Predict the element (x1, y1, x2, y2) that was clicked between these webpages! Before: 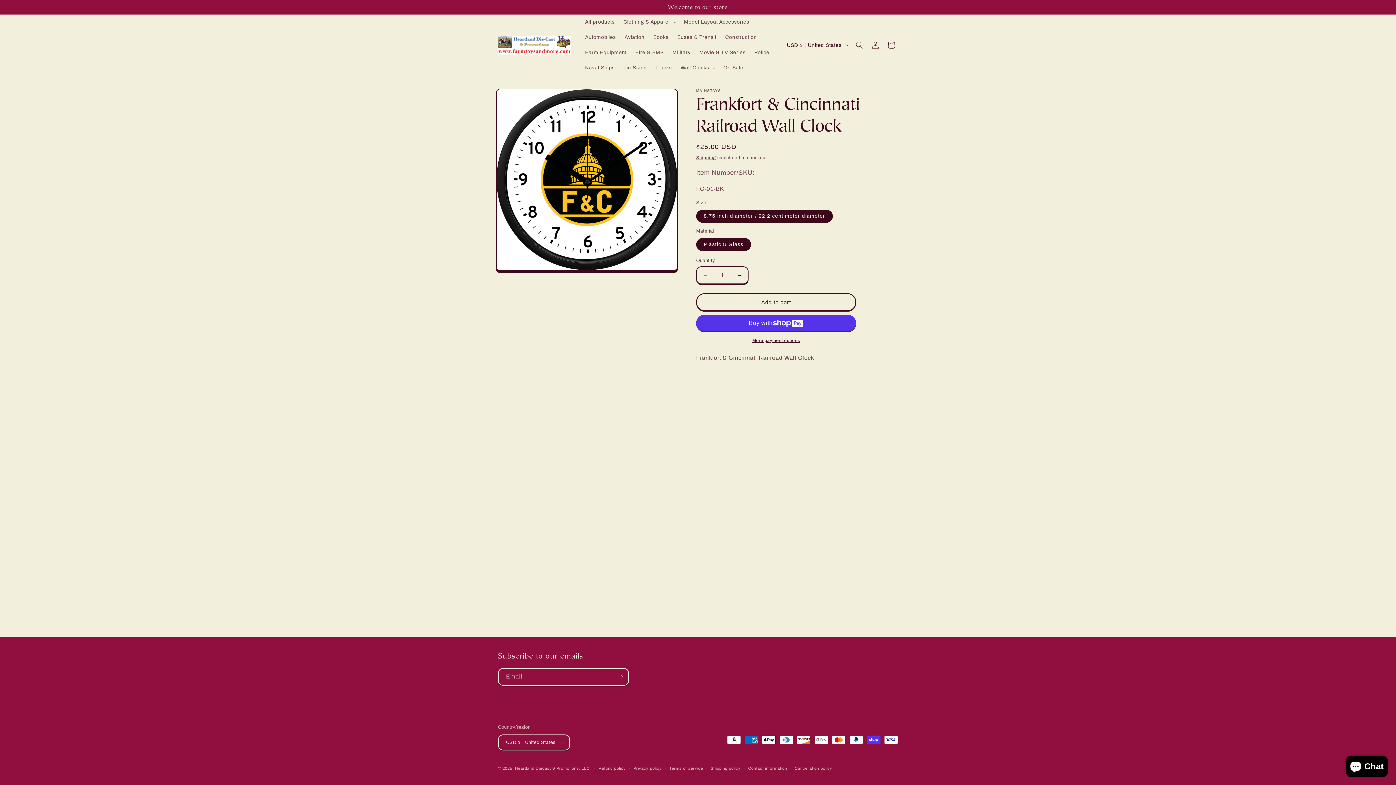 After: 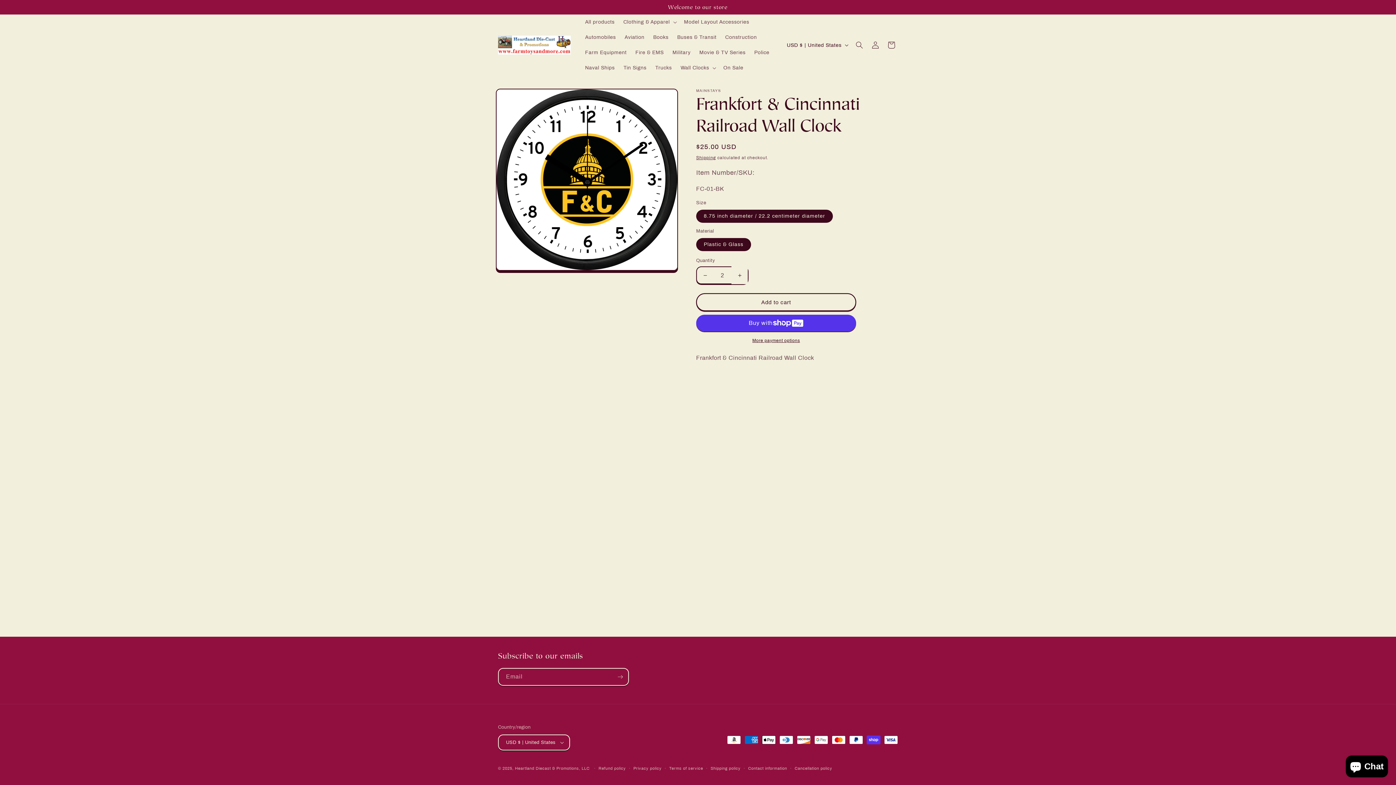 Action: label: Increase quantity for Frankfort &amp; Cincinnati Railroad Wall Clock bbox: (731, 266, 748, 284)